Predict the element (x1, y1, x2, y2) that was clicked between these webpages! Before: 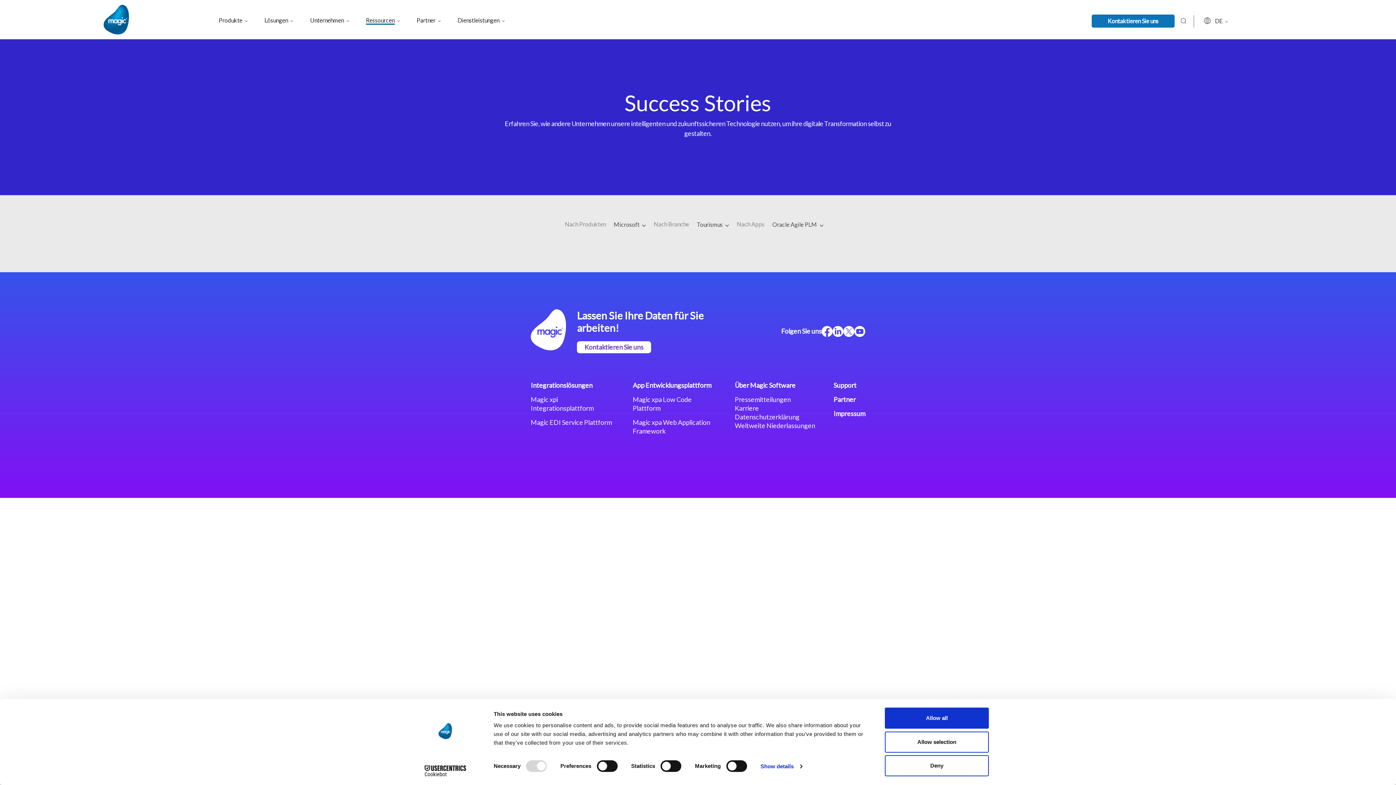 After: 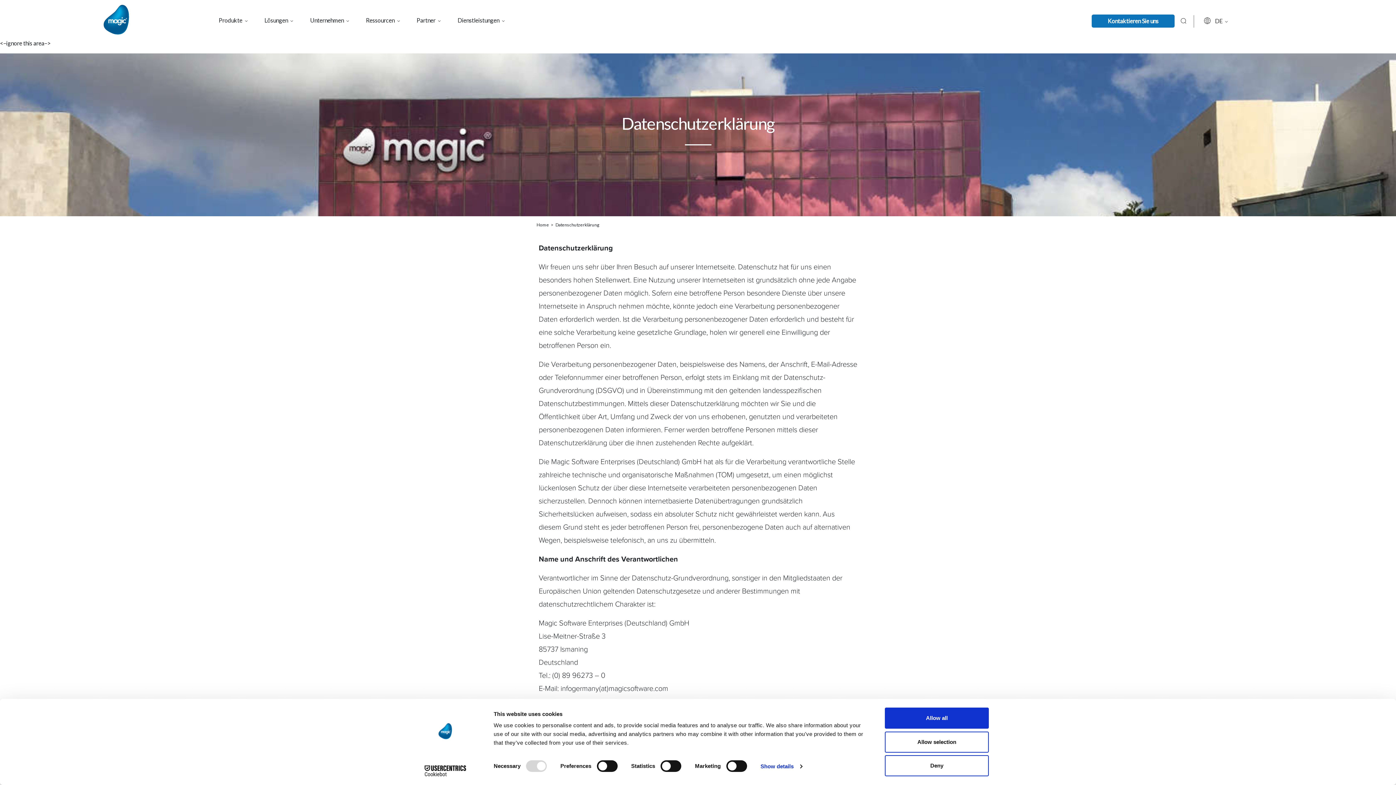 Action: bbox: (735, 413, 799, 421) label: Datenschutzerklärung